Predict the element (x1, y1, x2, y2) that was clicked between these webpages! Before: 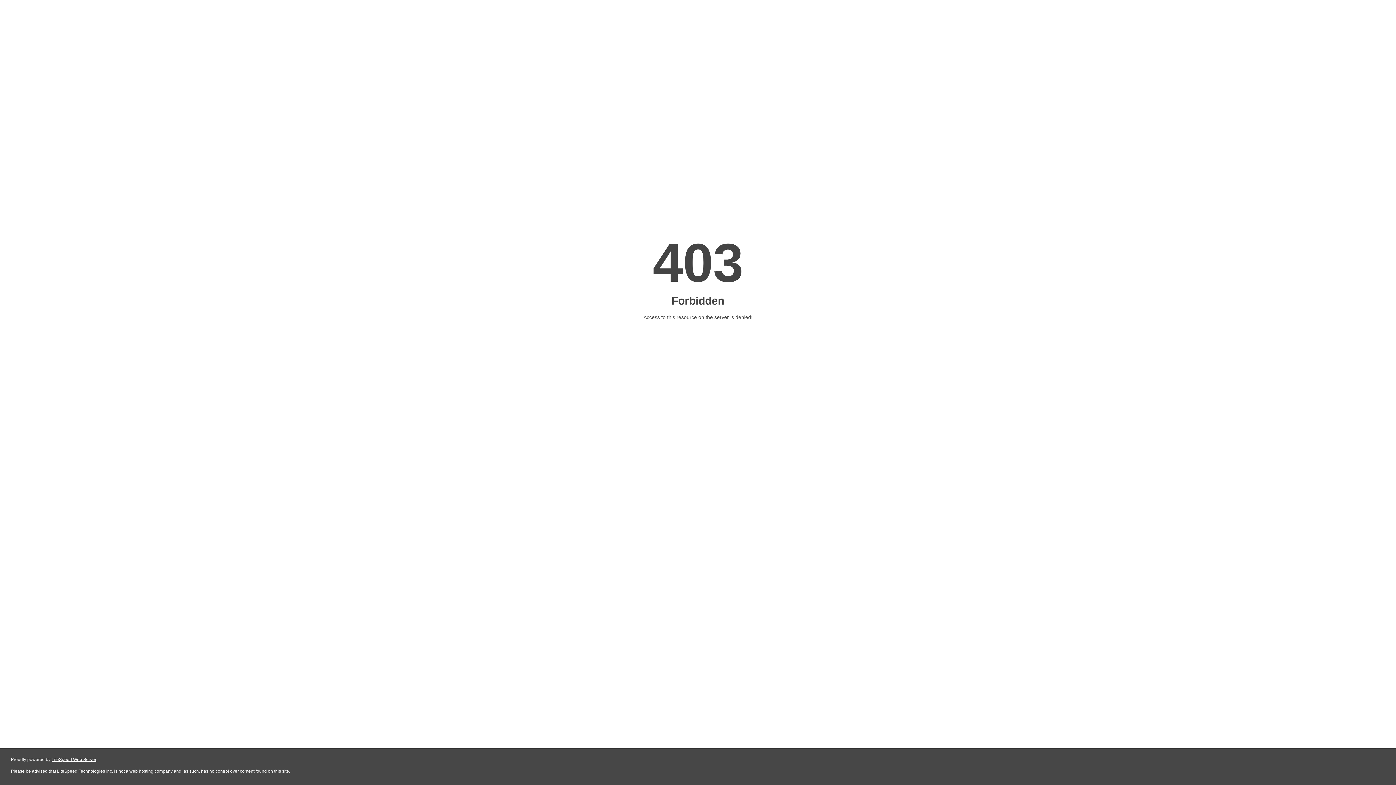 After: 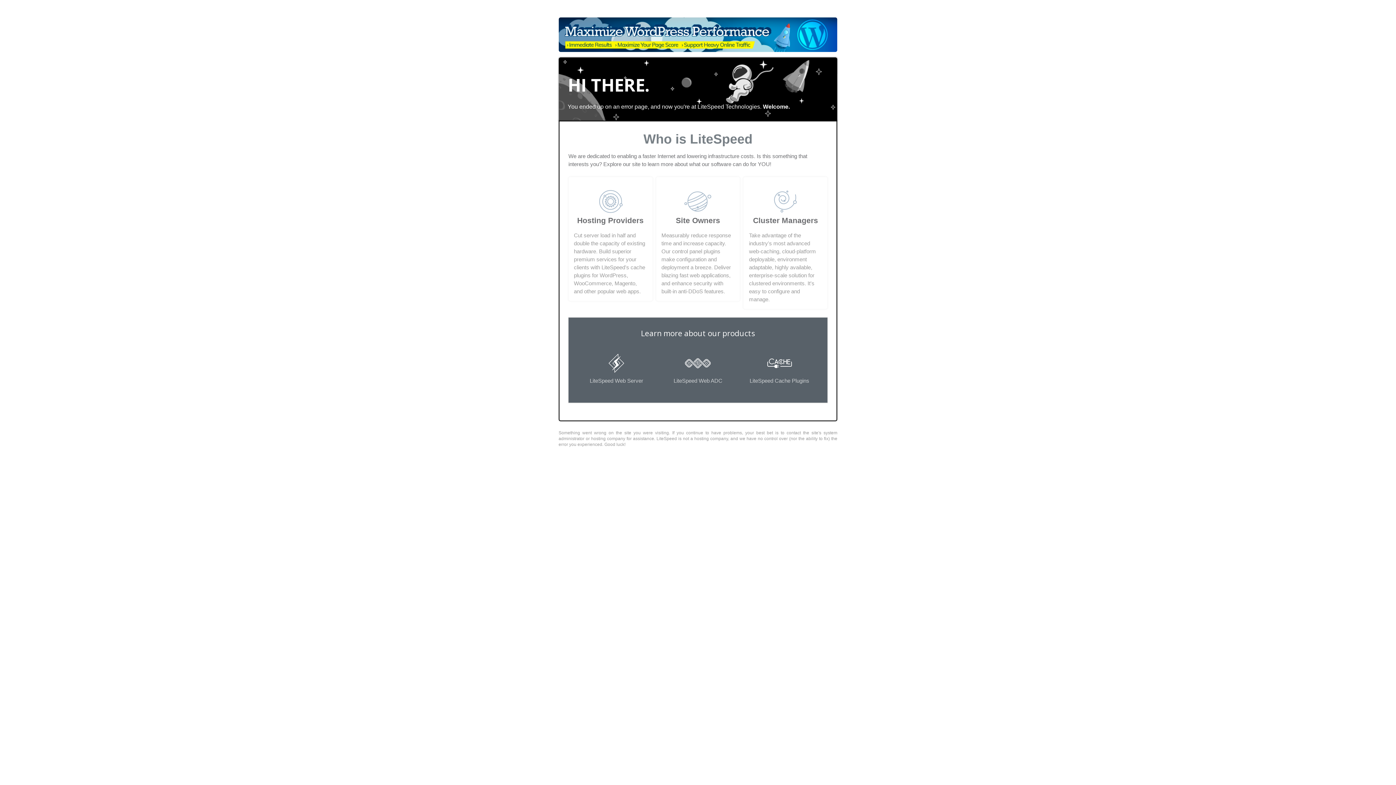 Action: bbox: (51, 757, 96, 762) label: LiteSpeed Web Server